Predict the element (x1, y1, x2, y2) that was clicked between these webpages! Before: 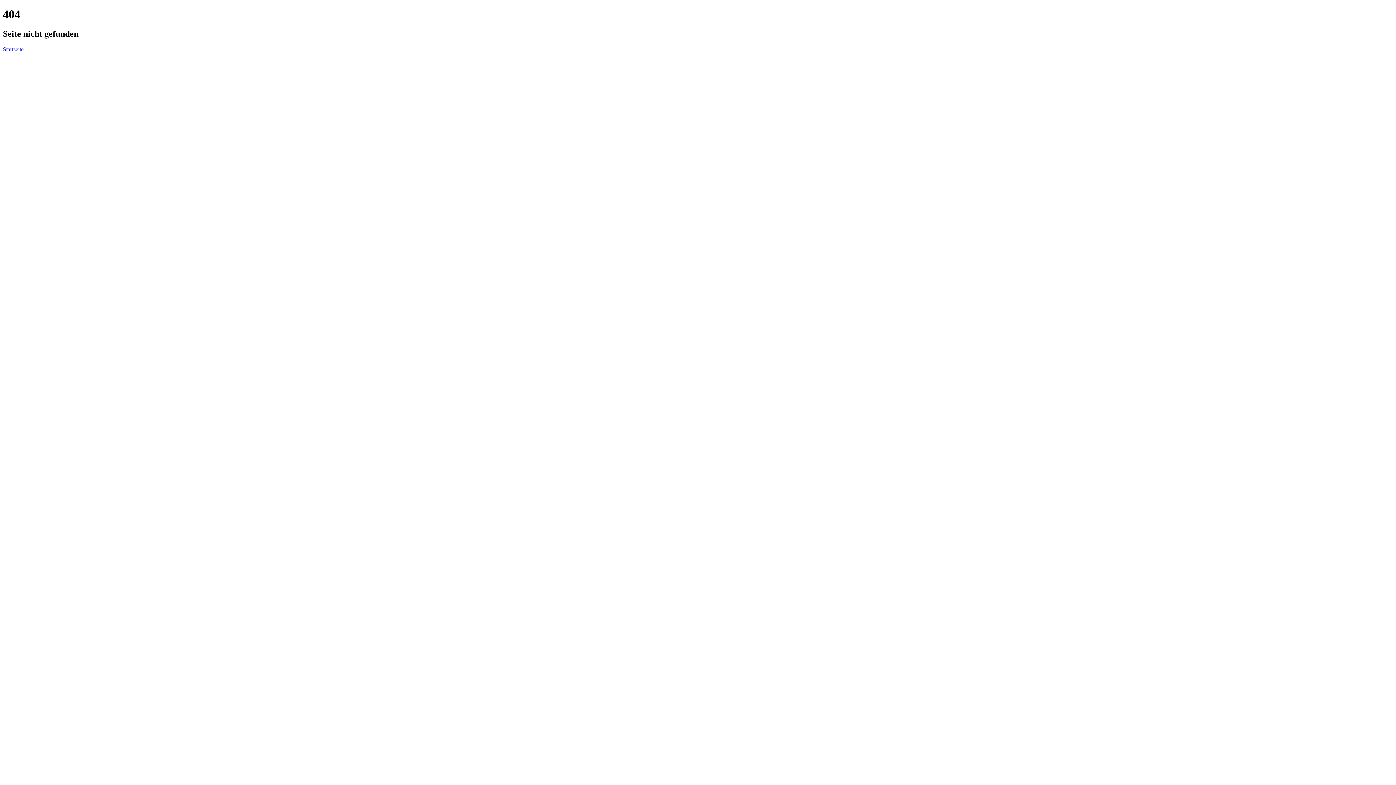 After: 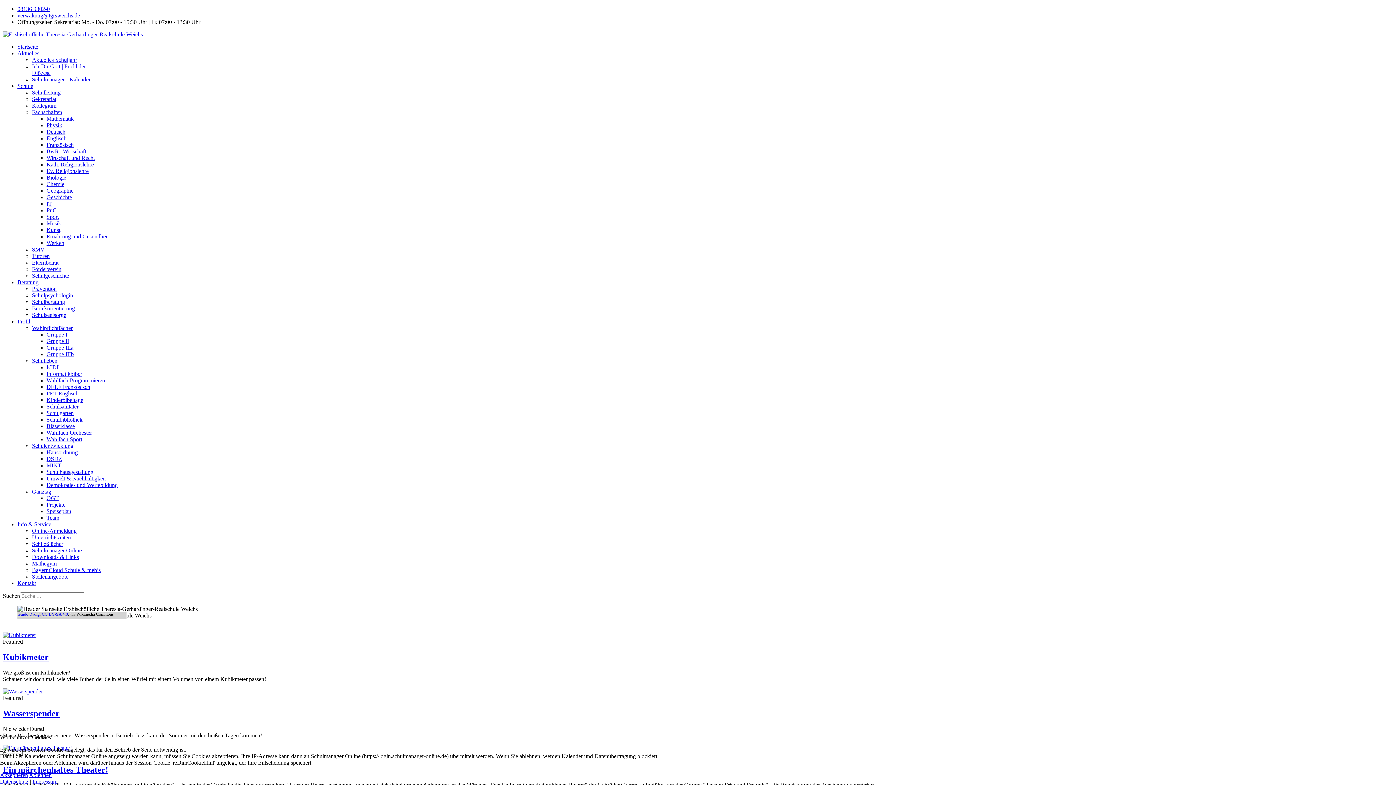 Action: bbox: (2, 46, 23, 52) label: Startseite